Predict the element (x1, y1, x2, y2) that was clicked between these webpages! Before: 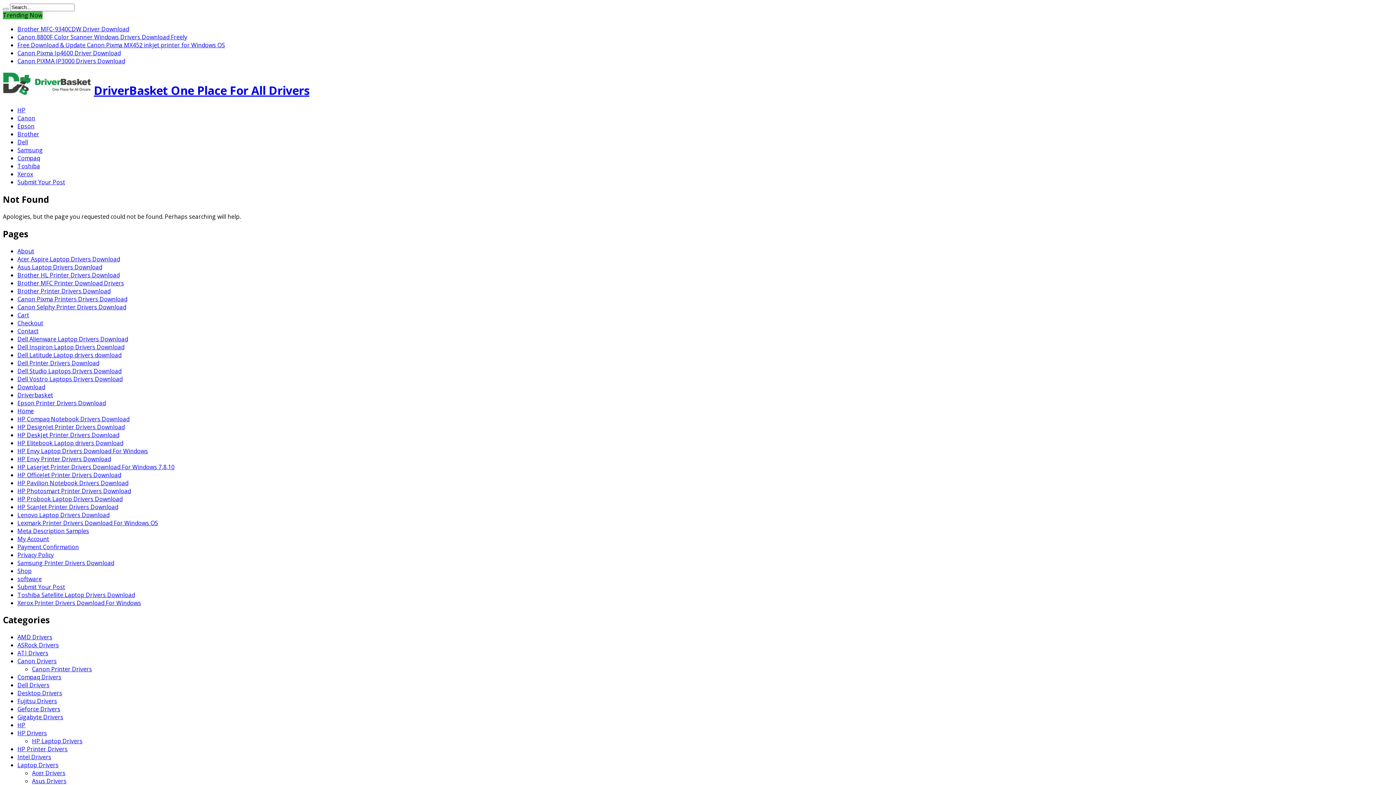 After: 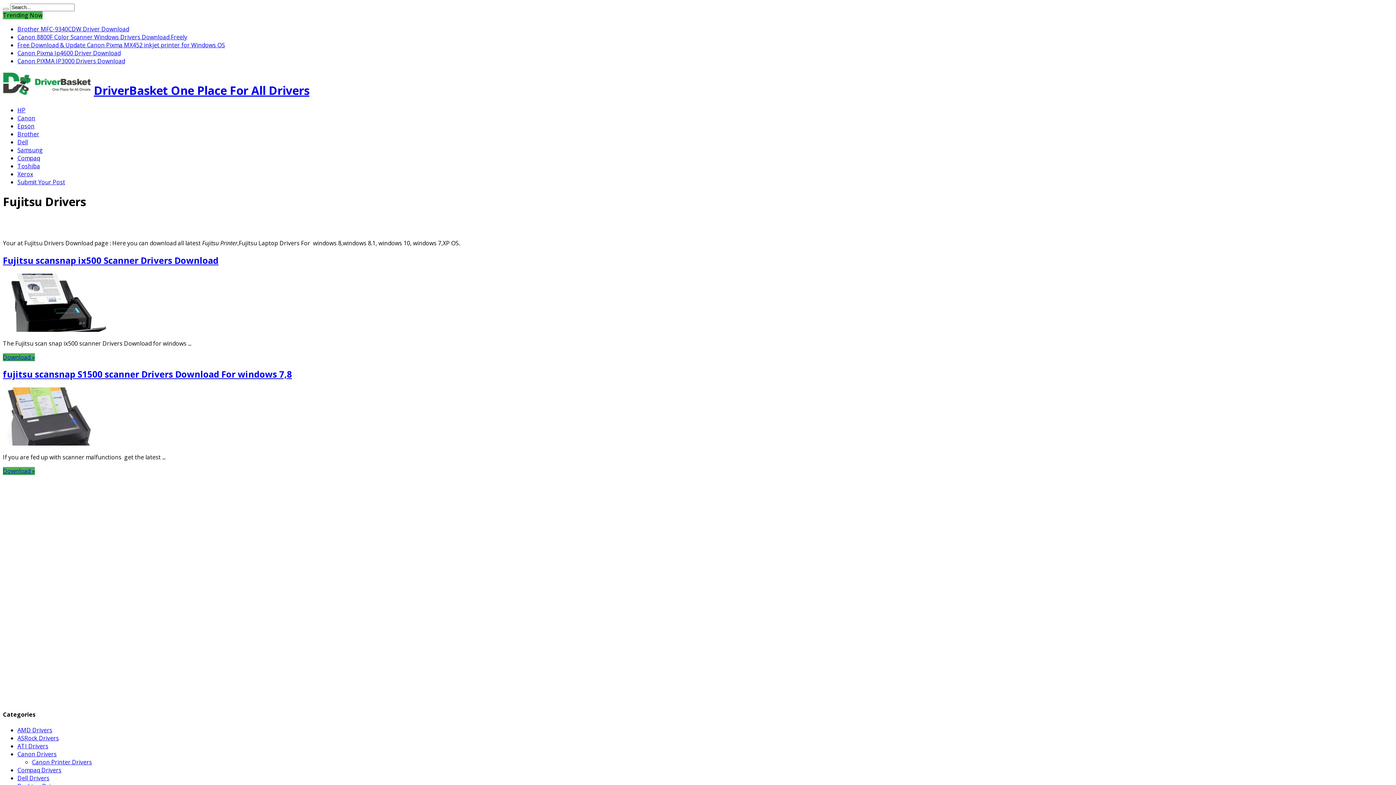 Action: label: Fujitsu Drivers bbox: (17, 697, 57, 705)